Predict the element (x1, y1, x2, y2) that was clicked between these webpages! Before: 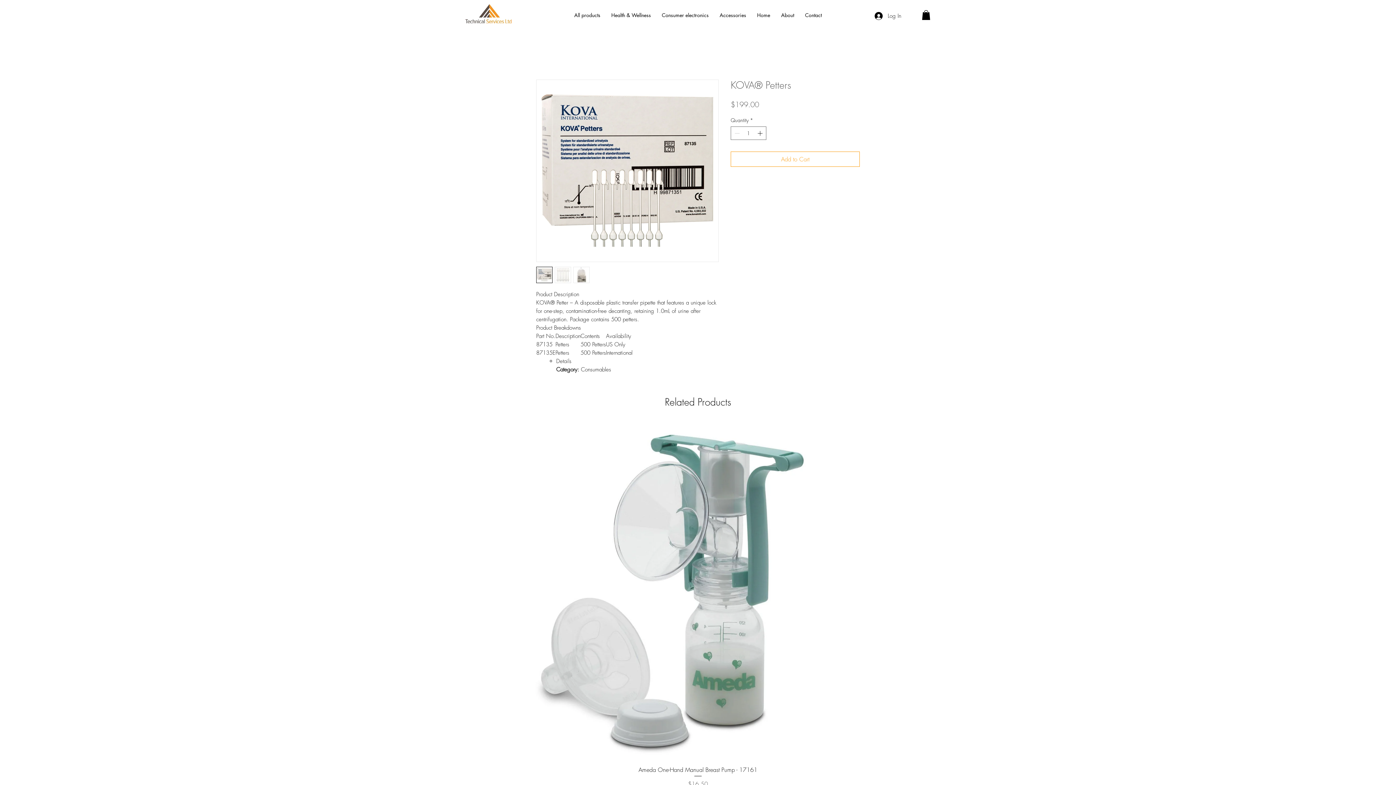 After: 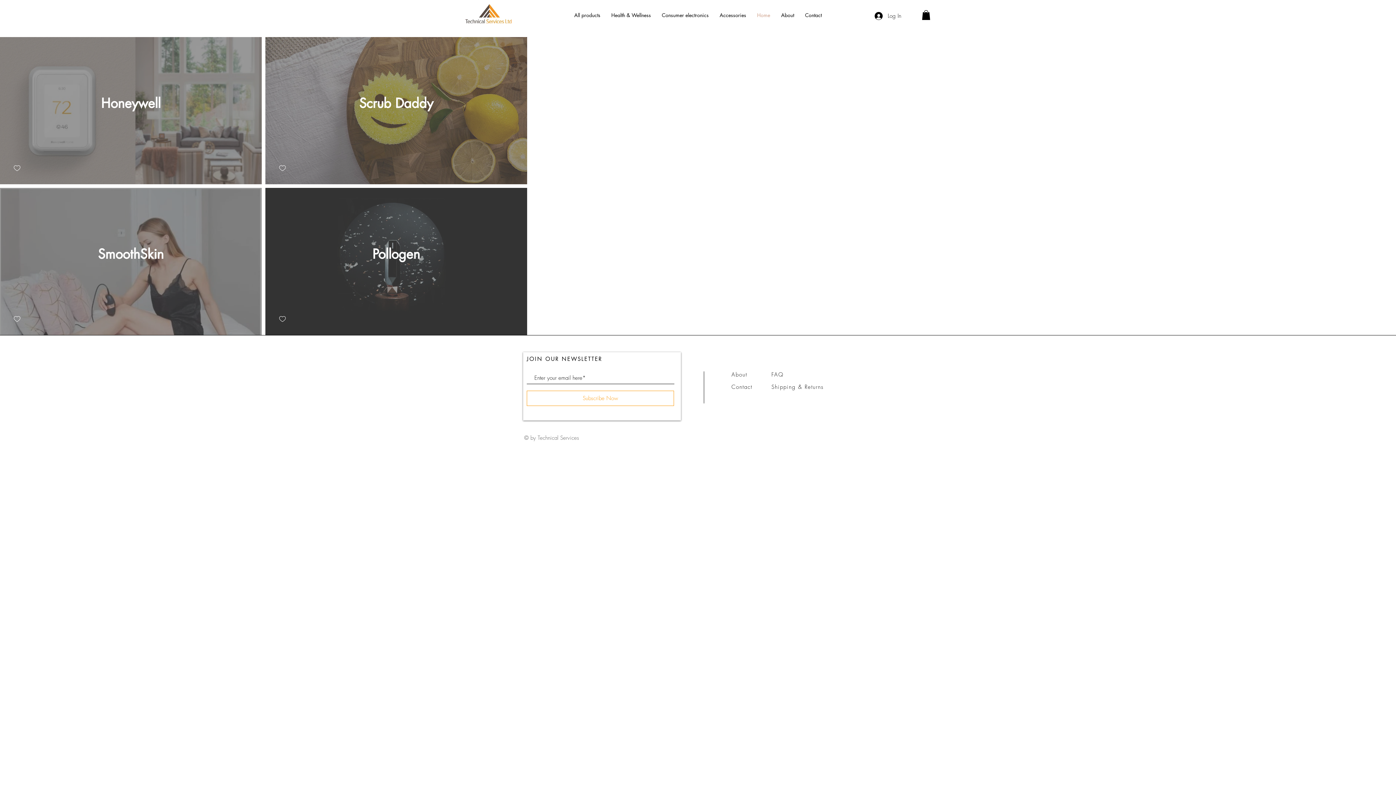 Action: label: Home bbox: (751, 10, 775, 20)